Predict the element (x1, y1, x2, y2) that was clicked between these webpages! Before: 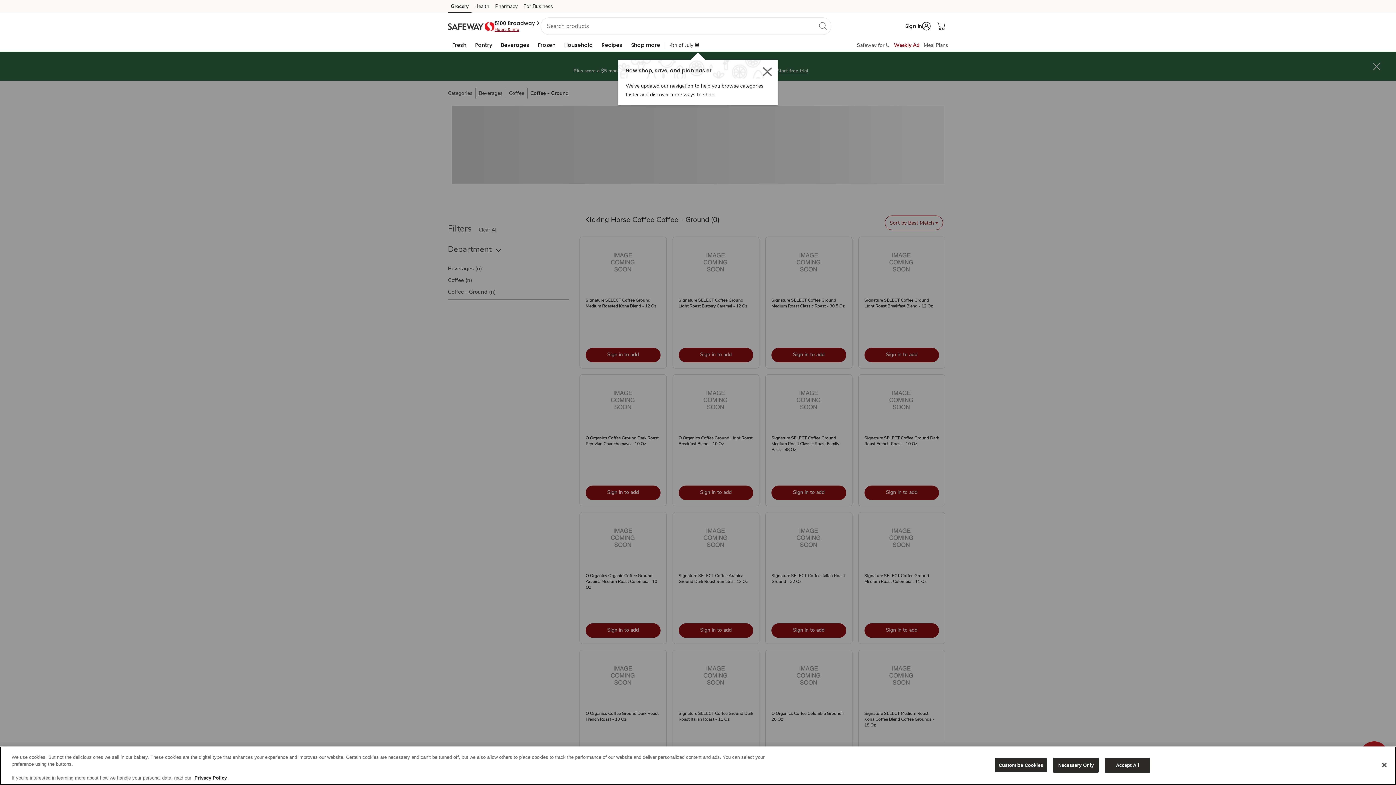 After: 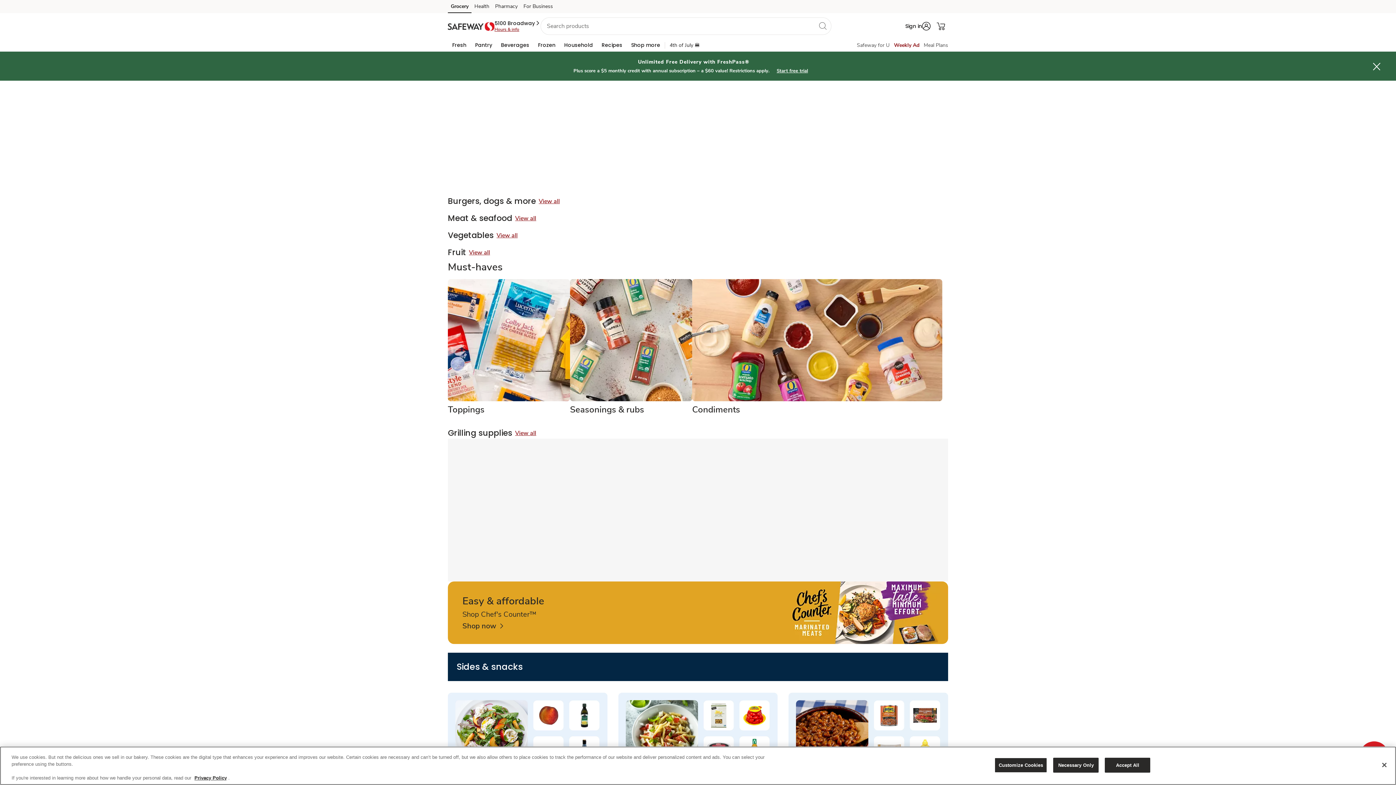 Action: label: 4th of July 🍔 bbox: (669, 41, 700, 48)